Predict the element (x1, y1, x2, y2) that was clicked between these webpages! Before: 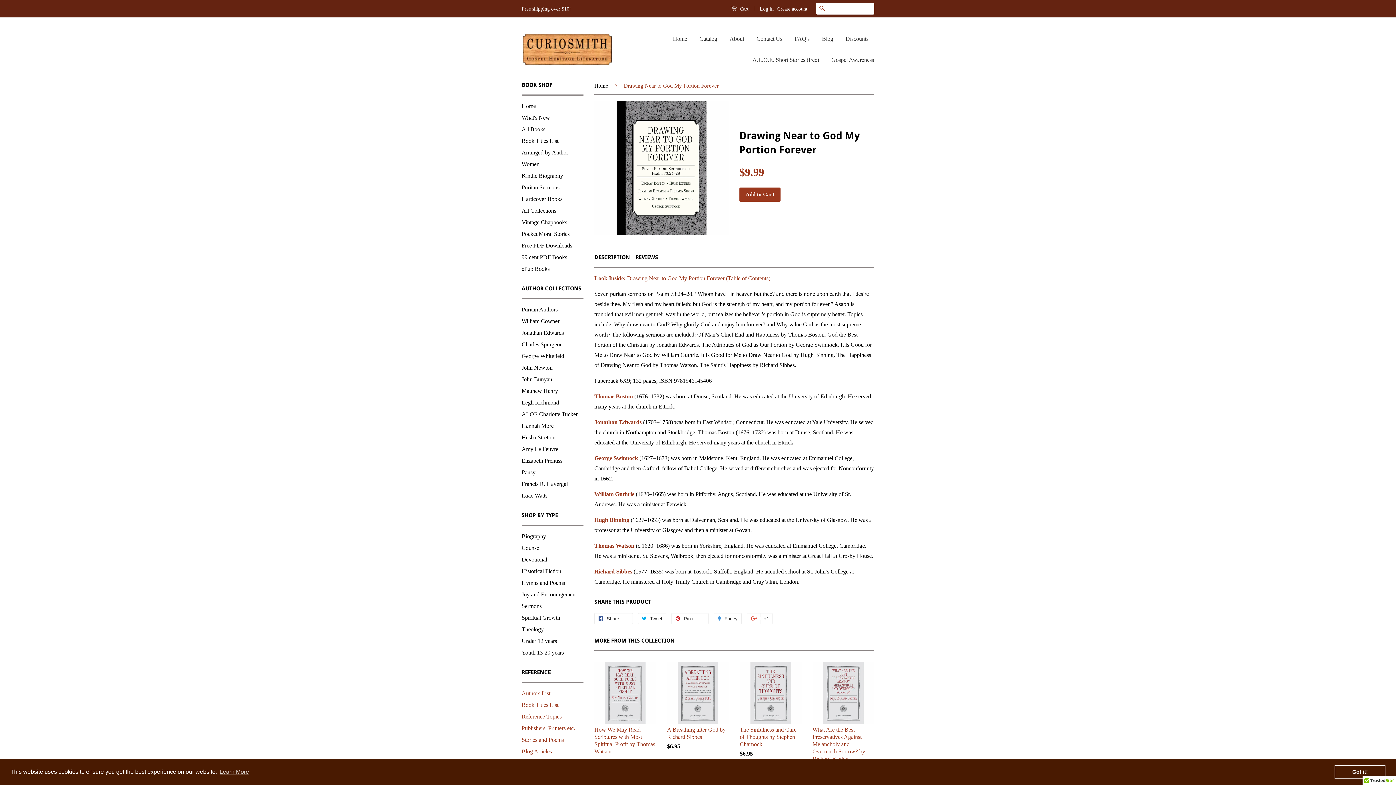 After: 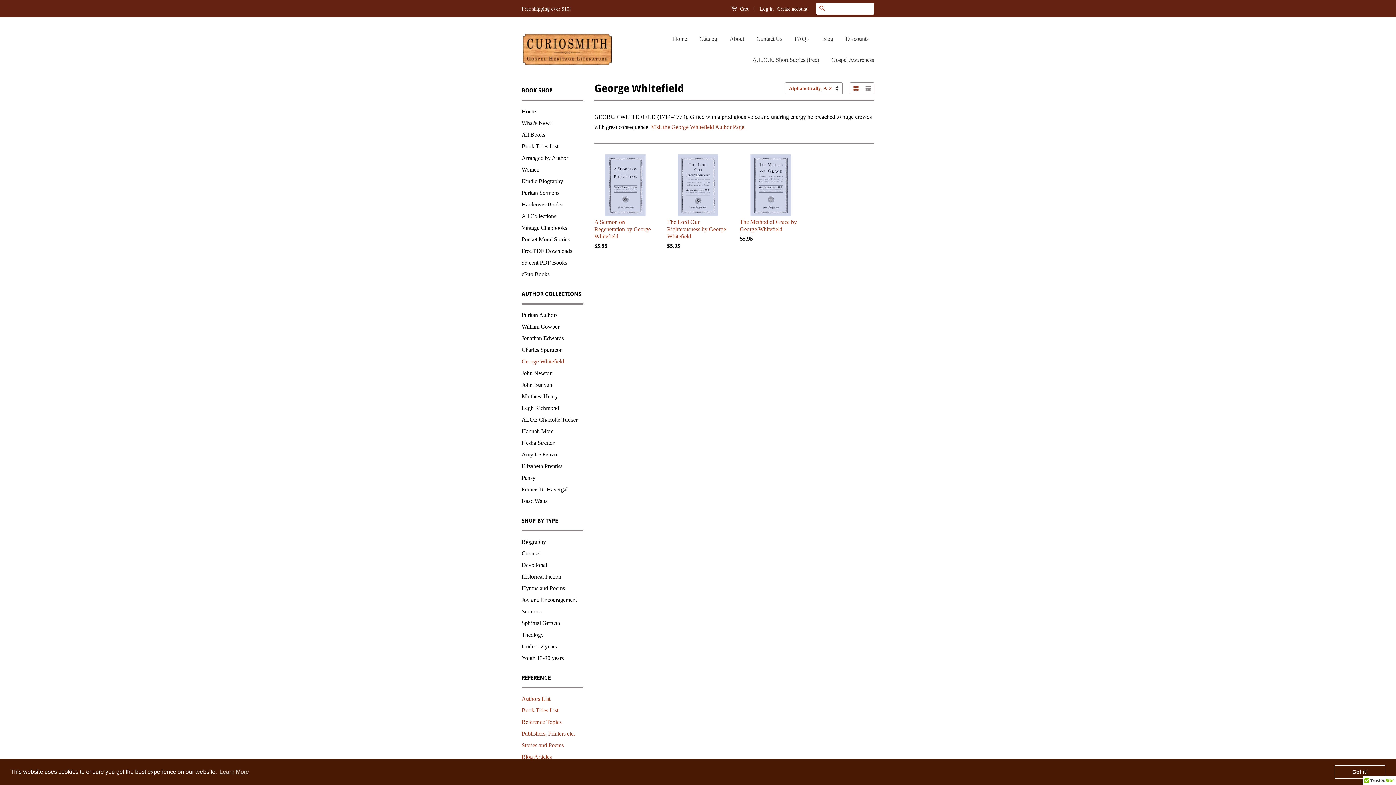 Action: bbox: (521, 353, 564, 359) label: George Whitefield